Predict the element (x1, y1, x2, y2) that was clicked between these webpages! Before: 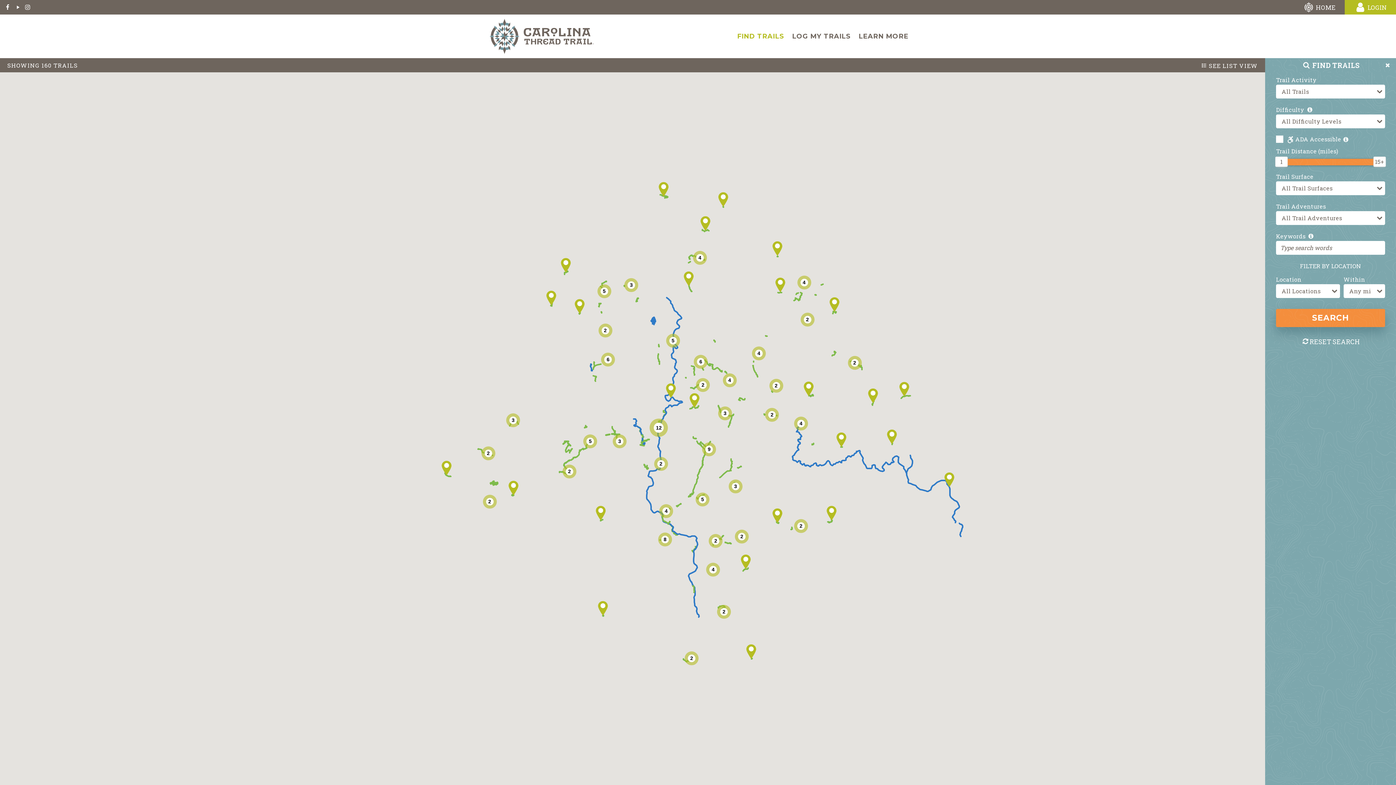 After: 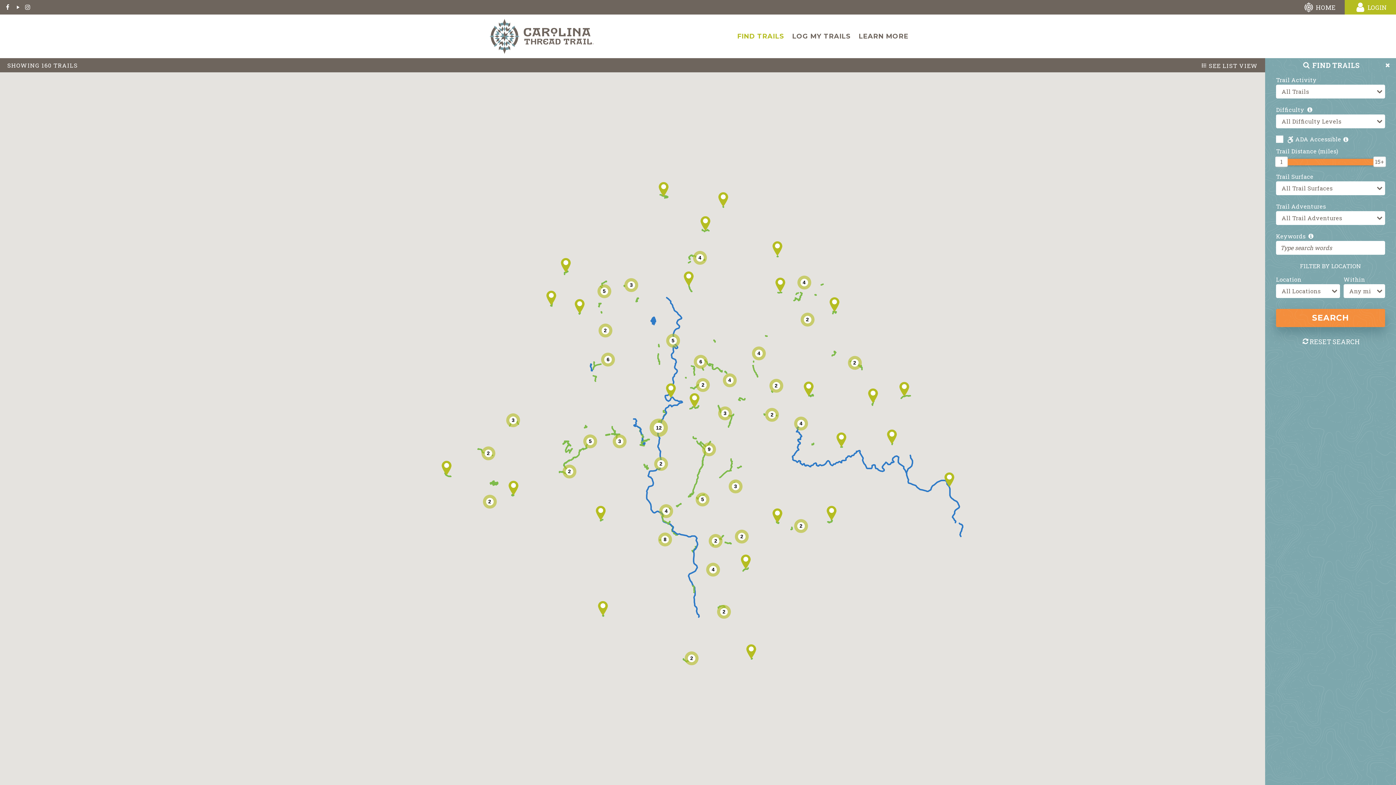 Action: label: RESET SEARCH bbox: (1301, 338, 1360, 345)